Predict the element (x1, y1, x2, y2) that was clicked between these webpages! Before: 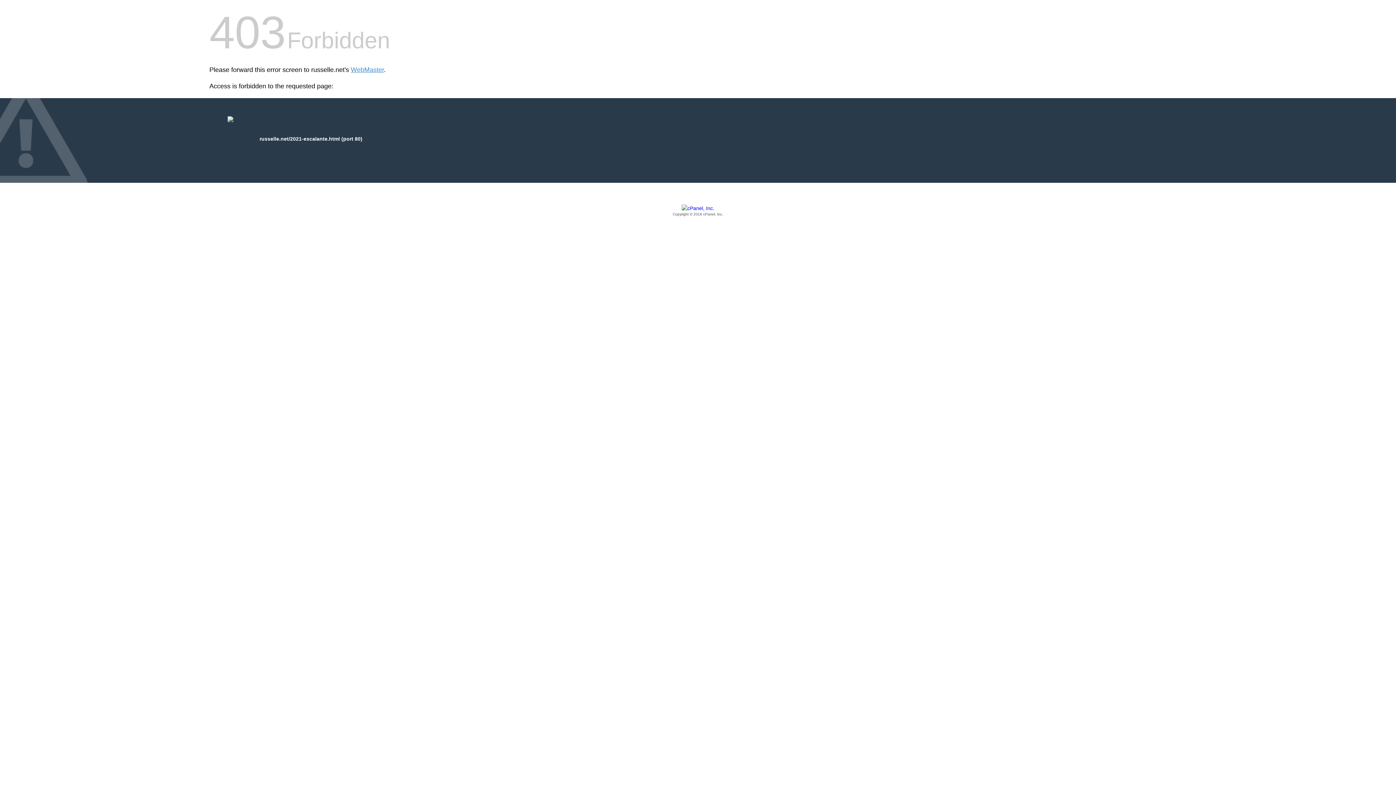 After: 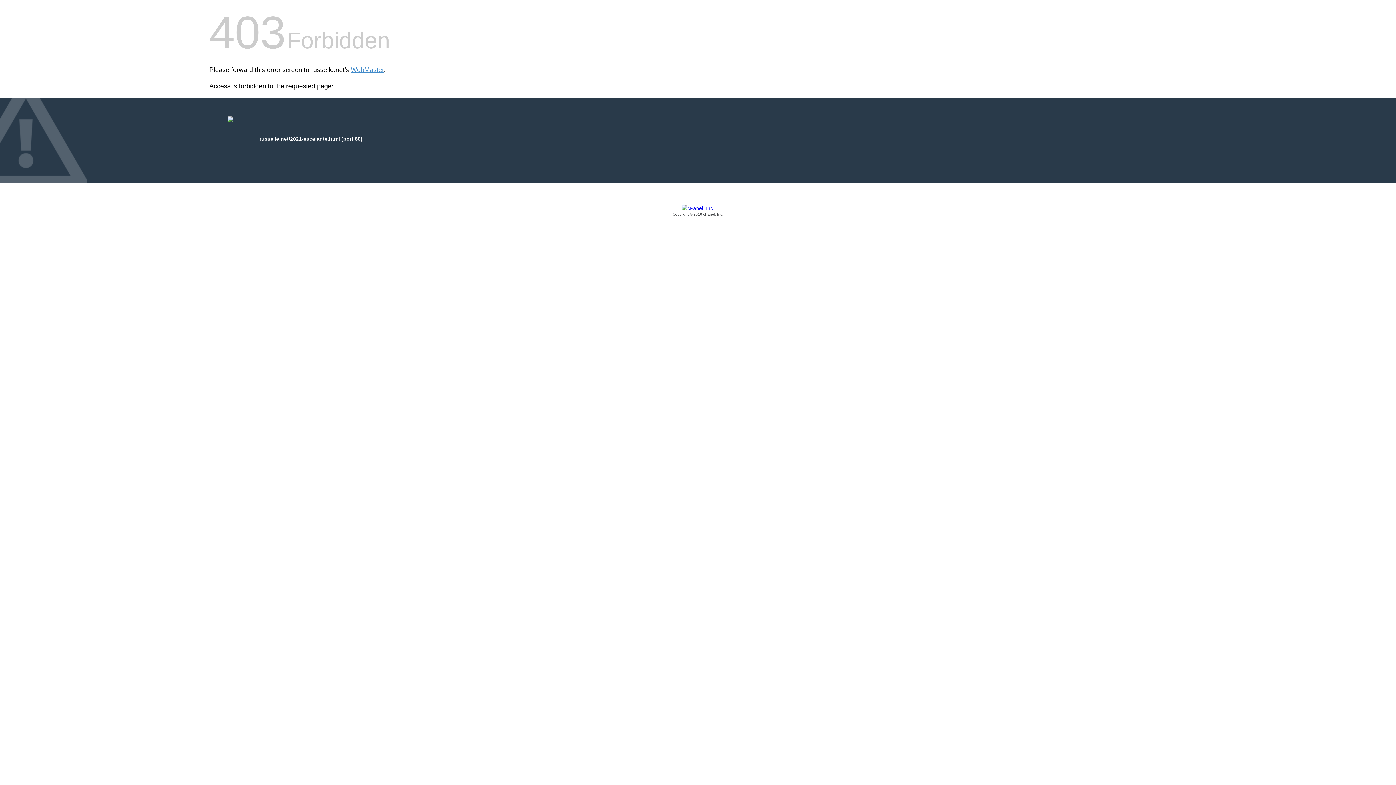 Action: label: Copyright © 2016 cPanel, Inc. bbox: (209, 205, 1186, 217)